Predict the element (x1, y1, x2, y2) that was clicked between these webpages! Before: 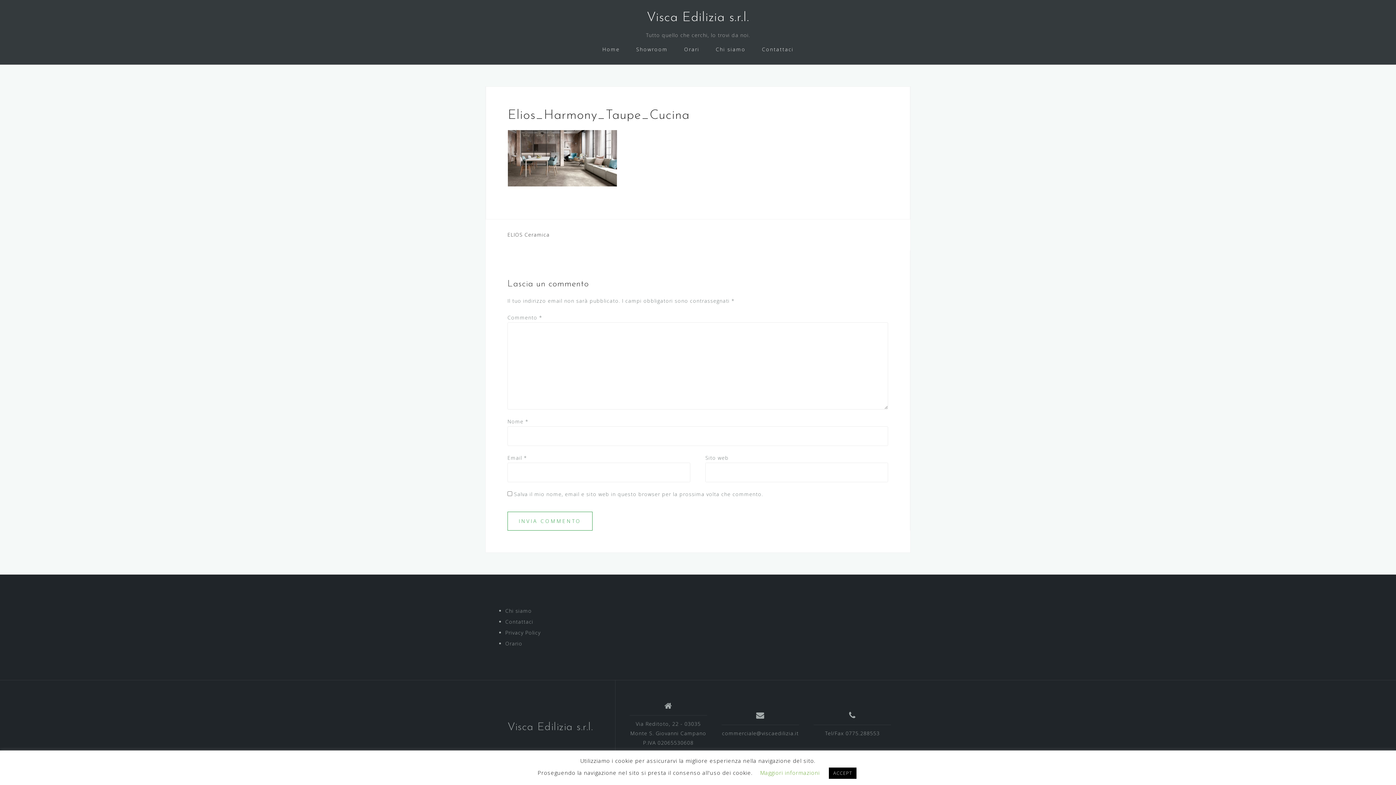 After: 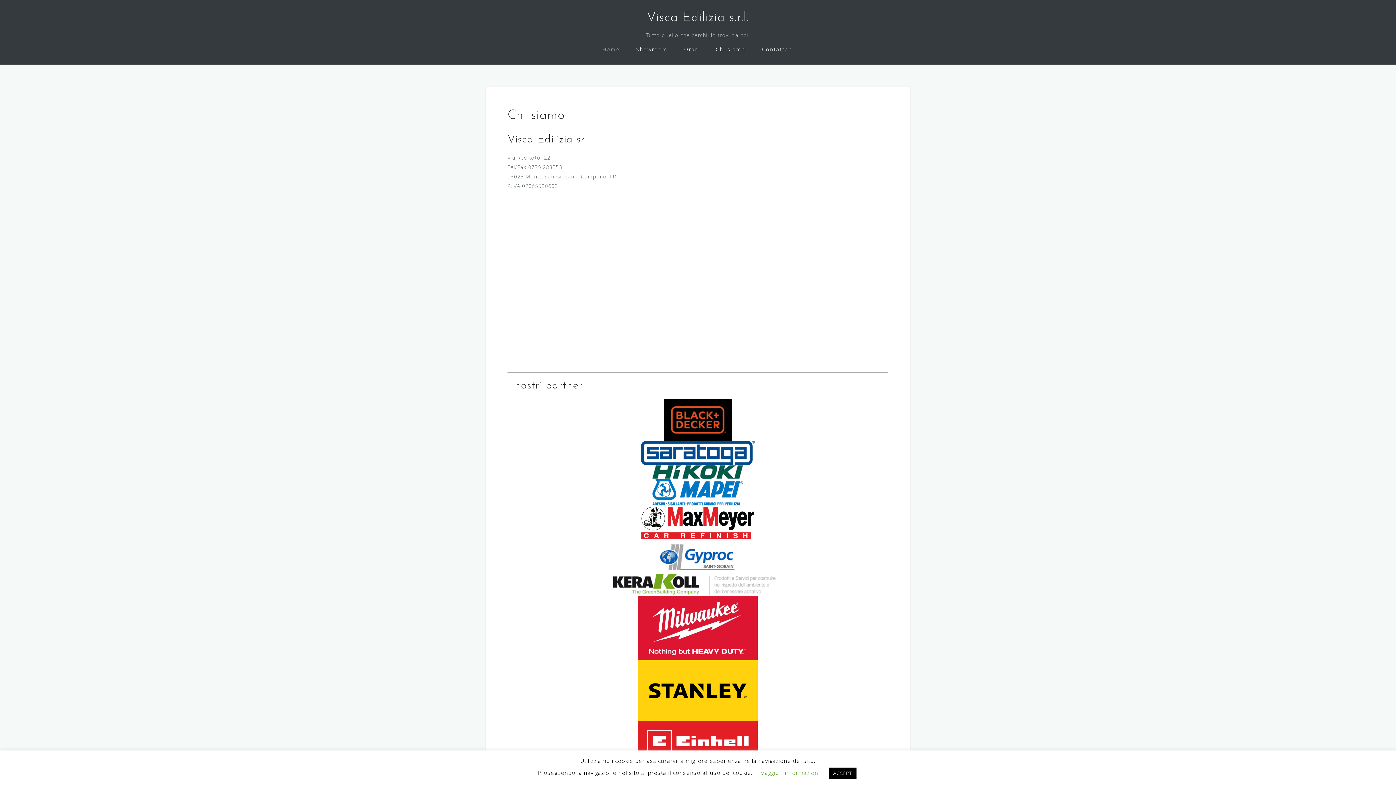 Action: bbox: (716, 43, 745, 55) label: Chi siamo